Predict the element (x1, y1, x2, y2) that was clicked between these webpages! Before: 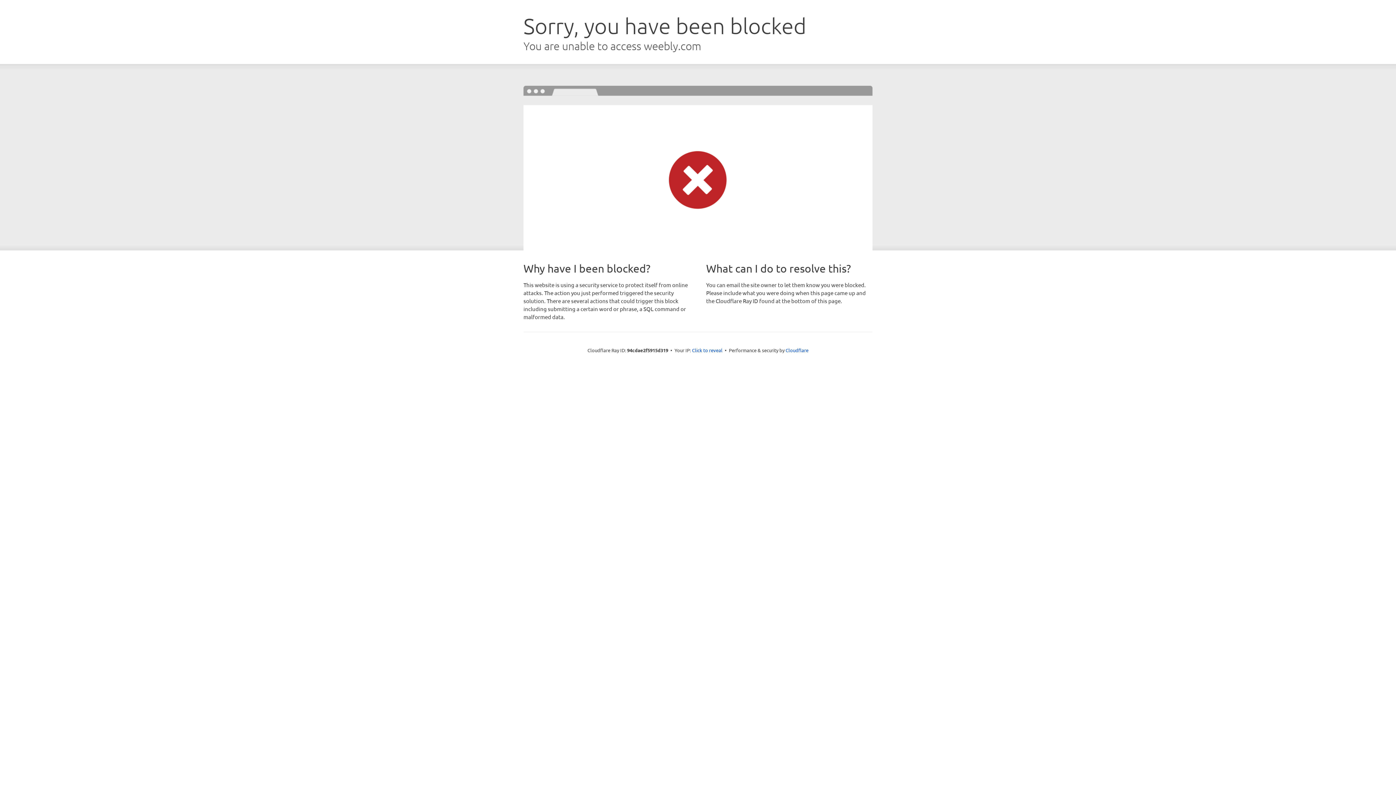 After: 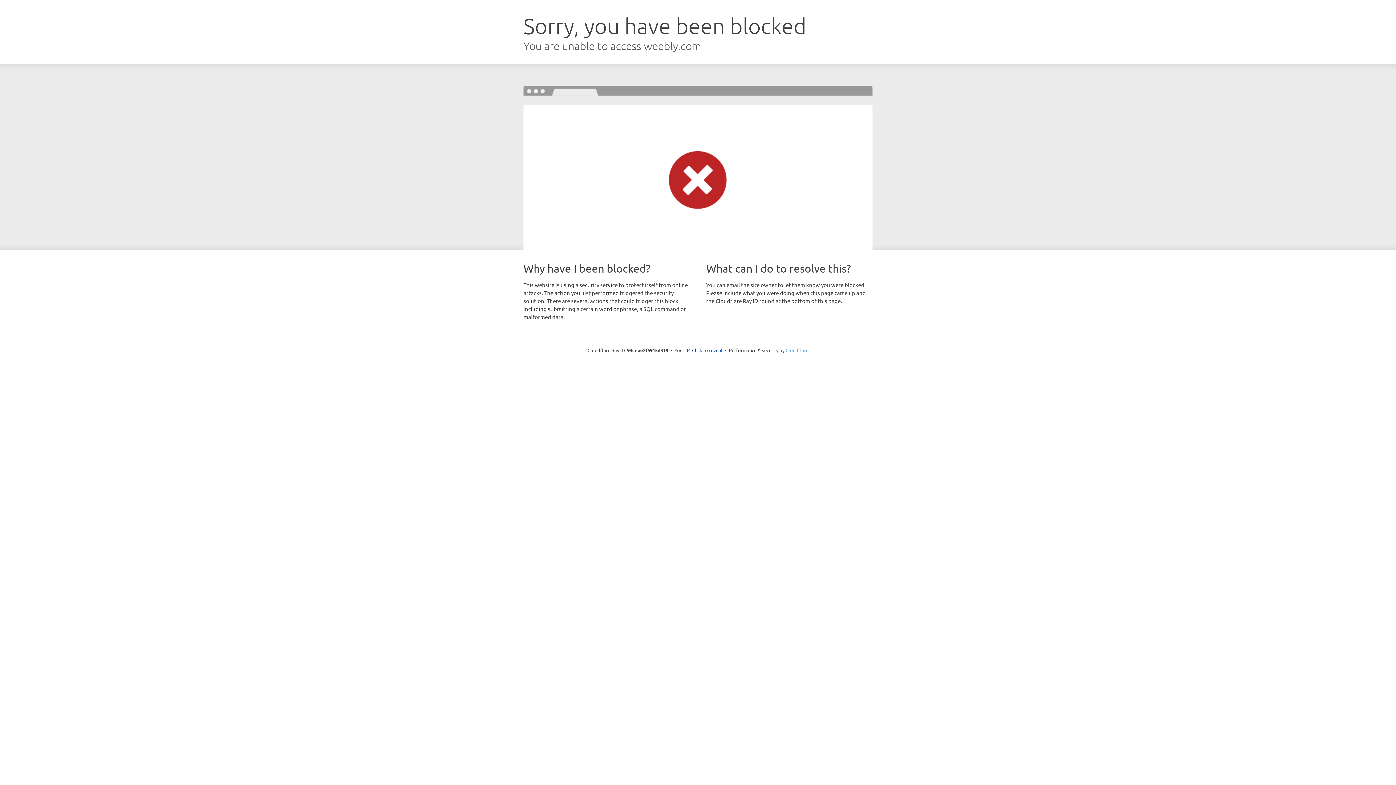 Action: bbox: (785, 347, 808, 353) label: Cloudflare